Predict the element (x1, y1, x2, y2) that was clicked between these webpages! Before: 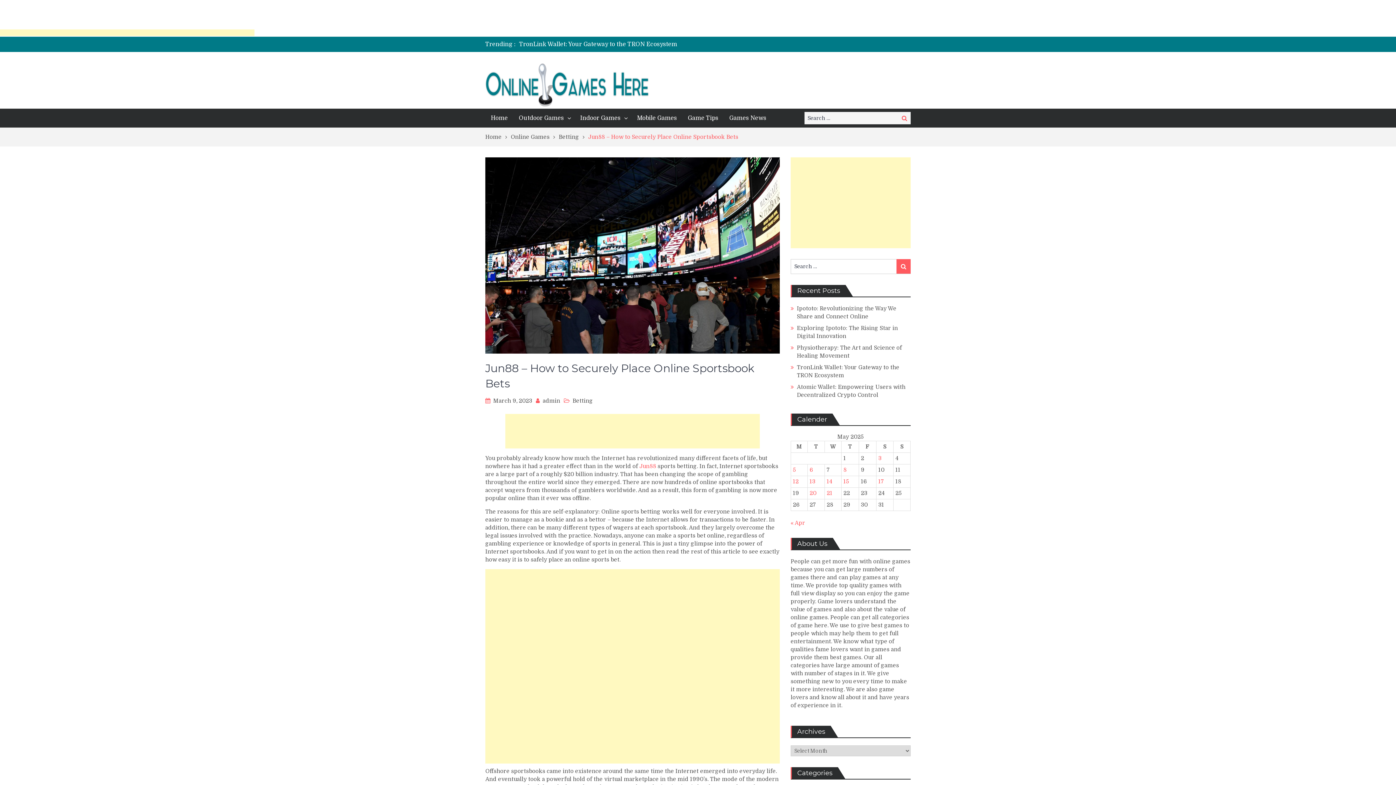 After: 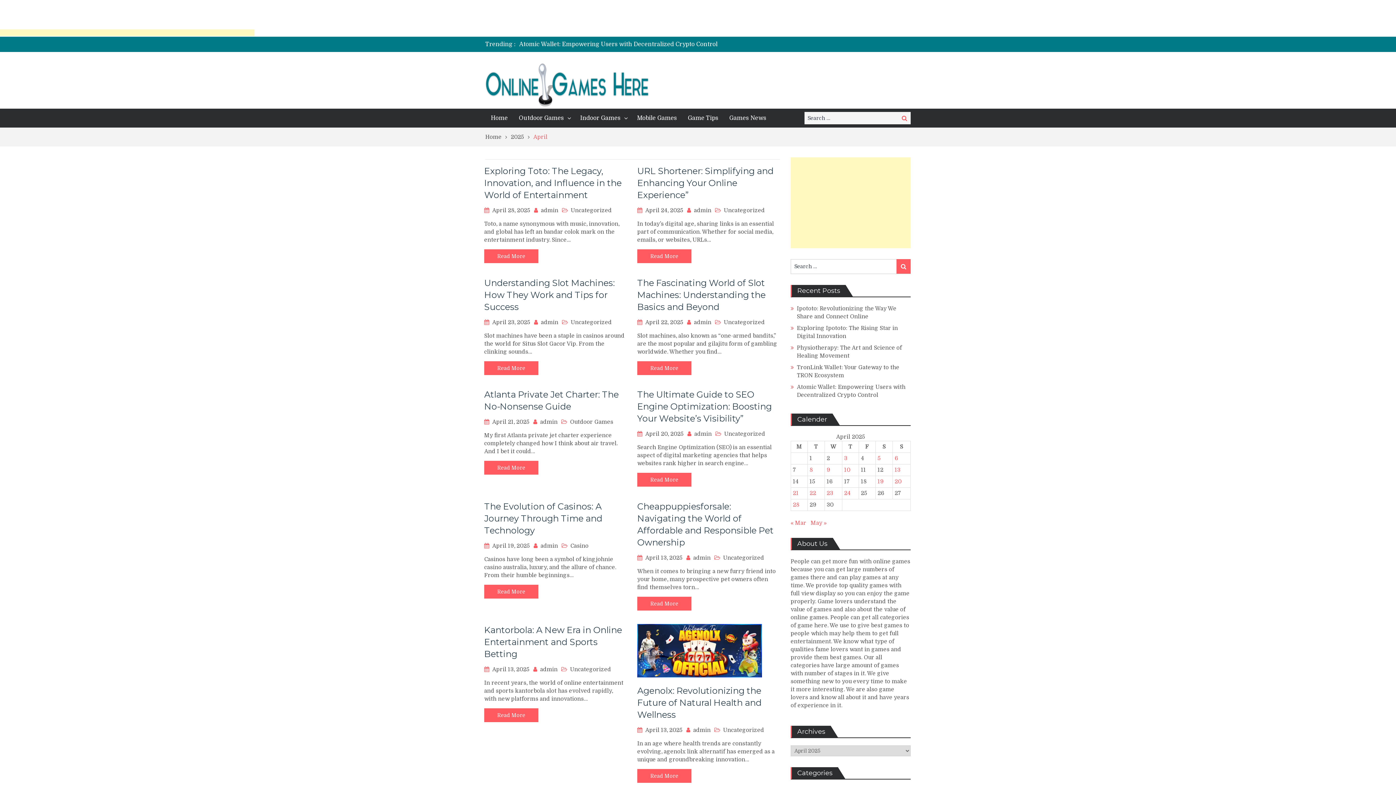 Action: bbox: (790, 519, 805, 526) label: « Apr